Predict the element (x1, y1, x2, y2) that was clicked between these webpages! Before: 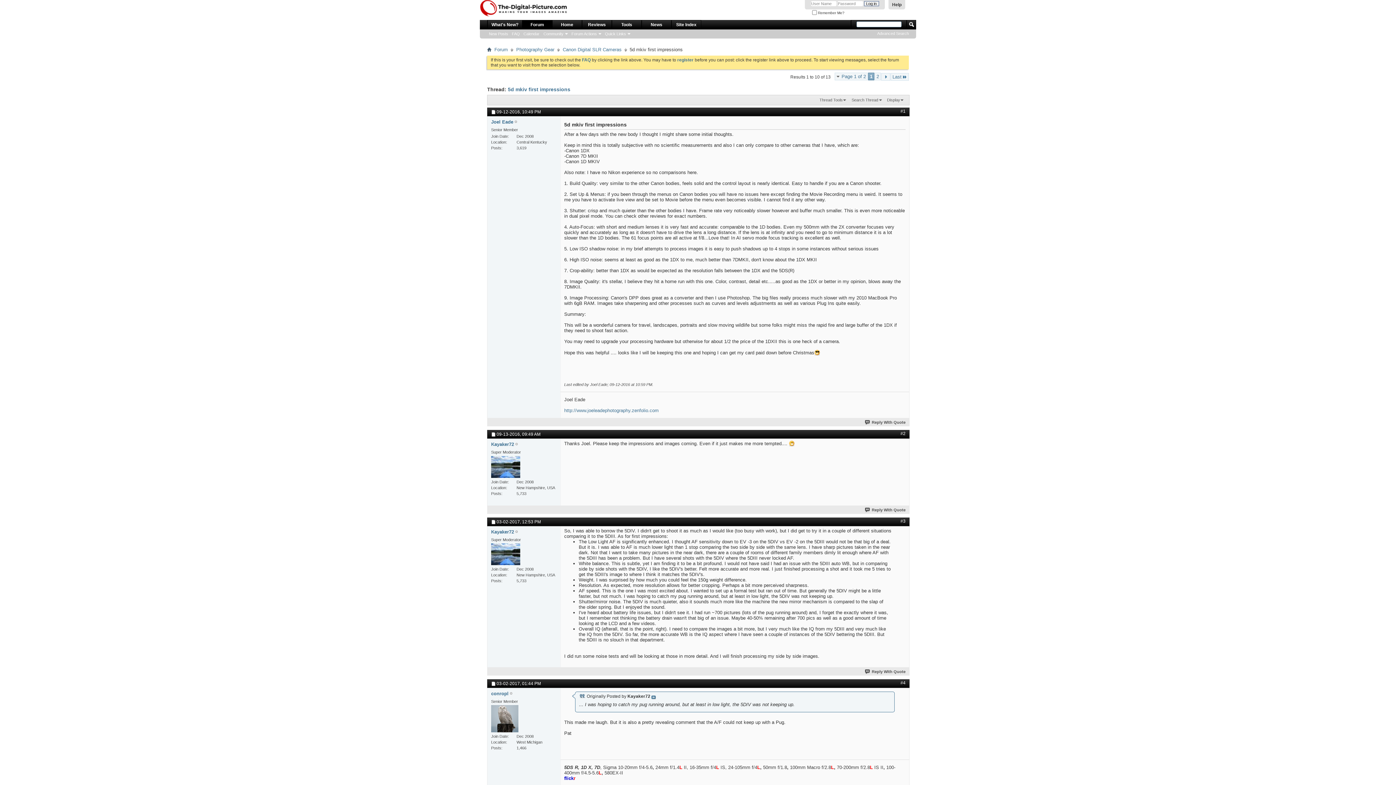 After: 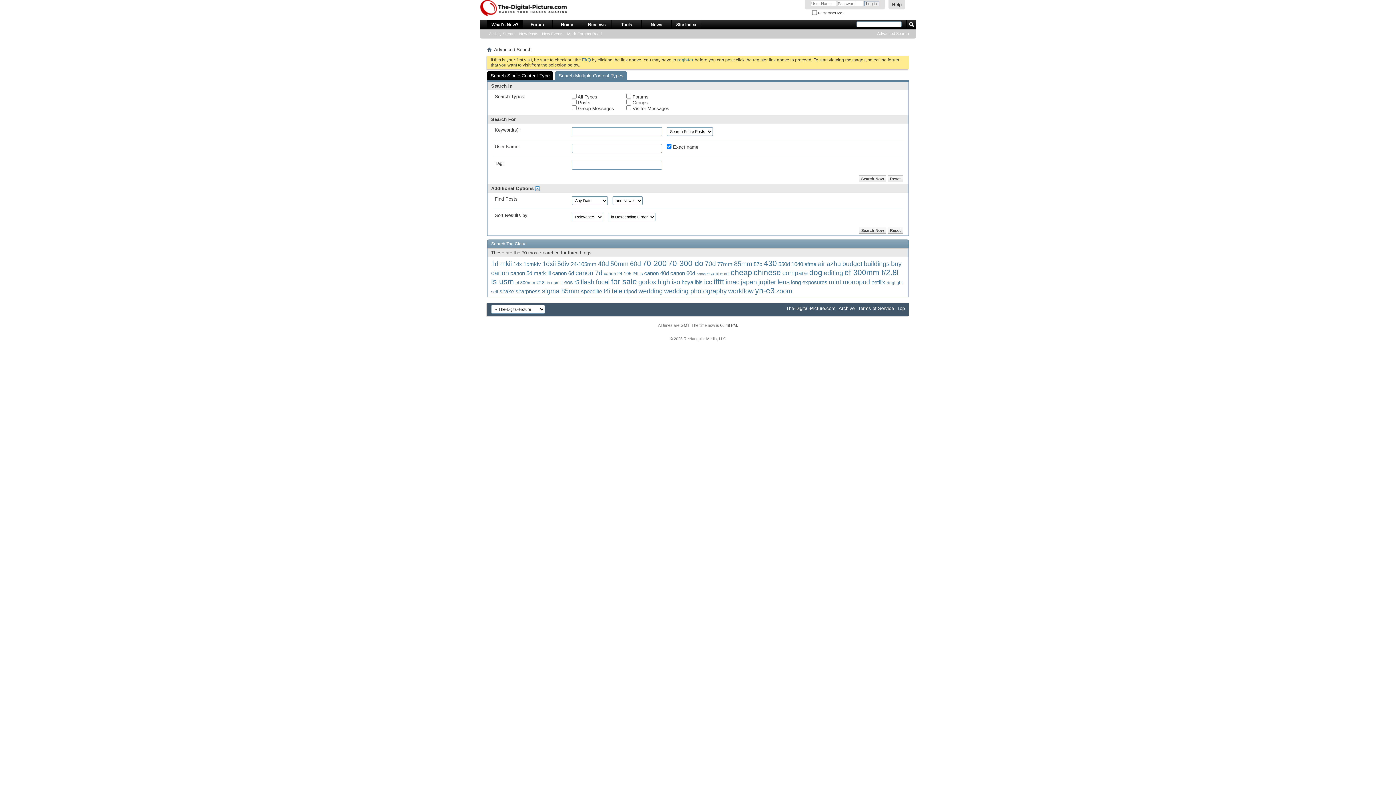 Action: label: Advanced Search bbox: (877, 31, 909, 35)